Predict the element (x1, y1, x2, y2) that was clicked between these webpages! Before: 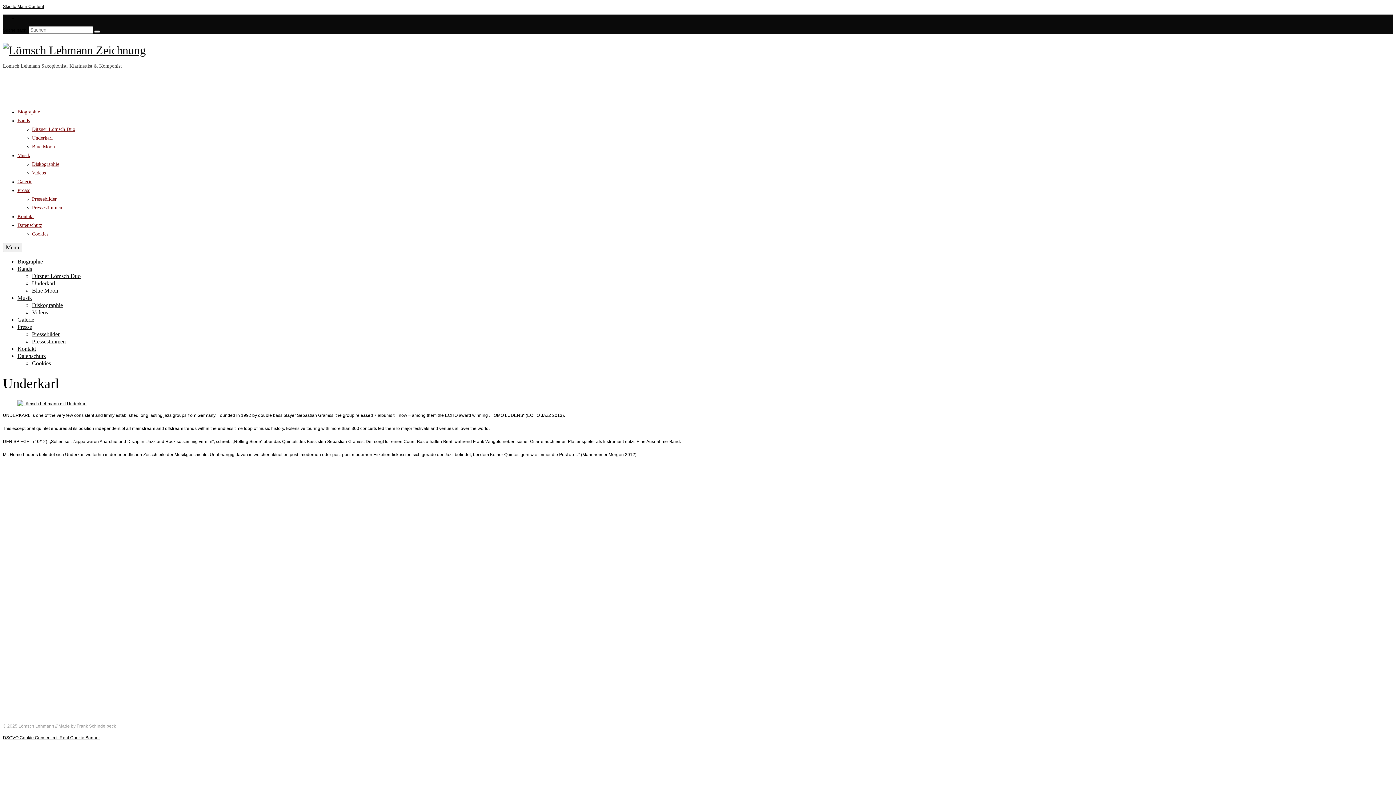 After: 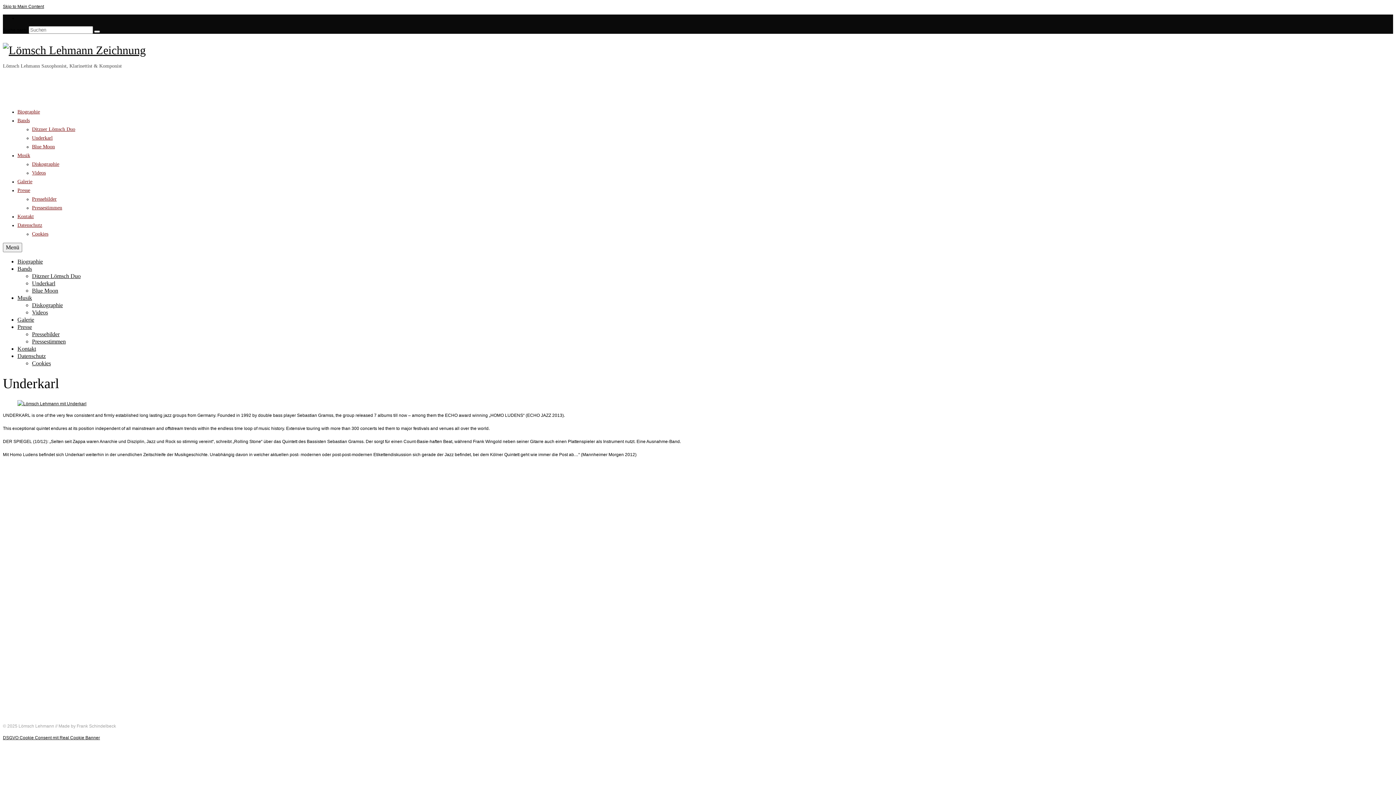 Action: bbox: (2, 4, 44, 9) label: Skip to Main Content